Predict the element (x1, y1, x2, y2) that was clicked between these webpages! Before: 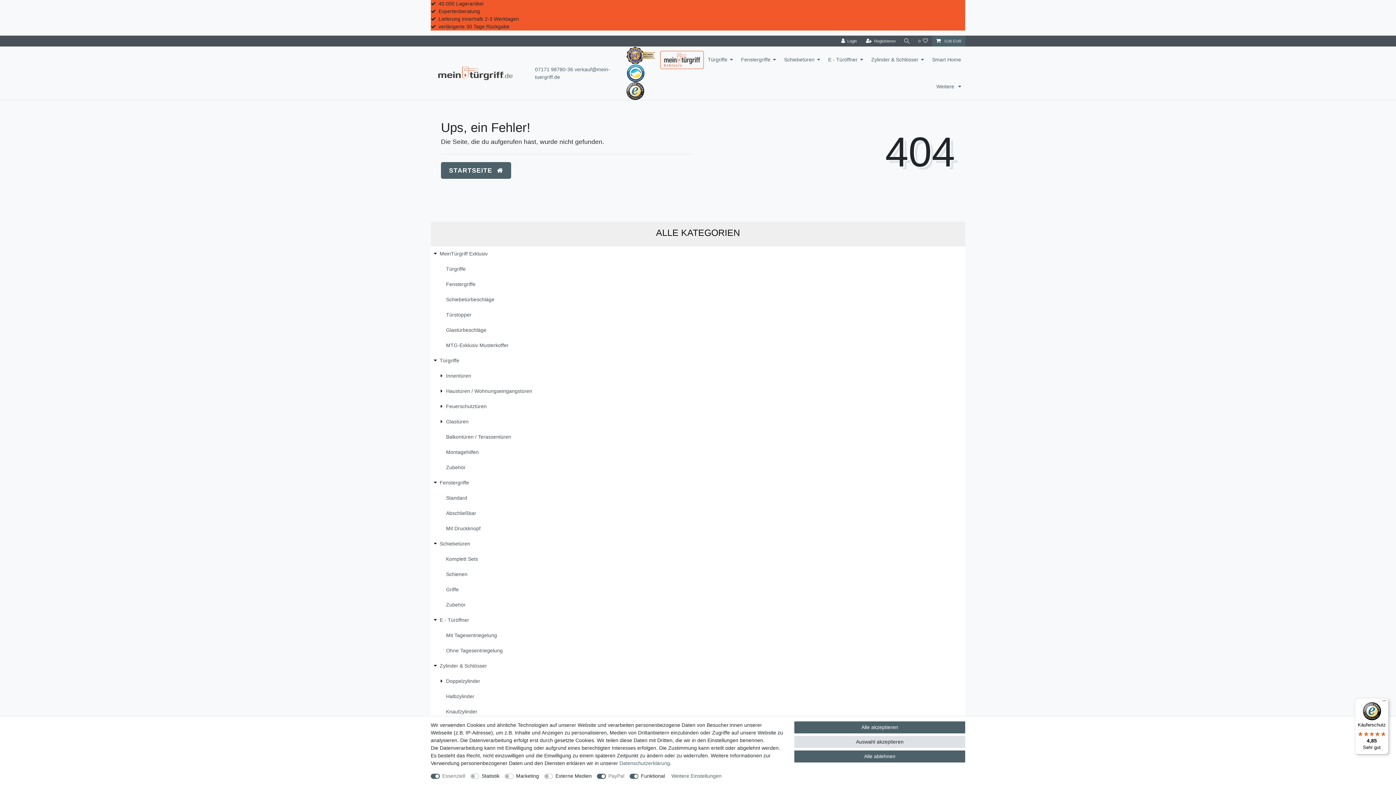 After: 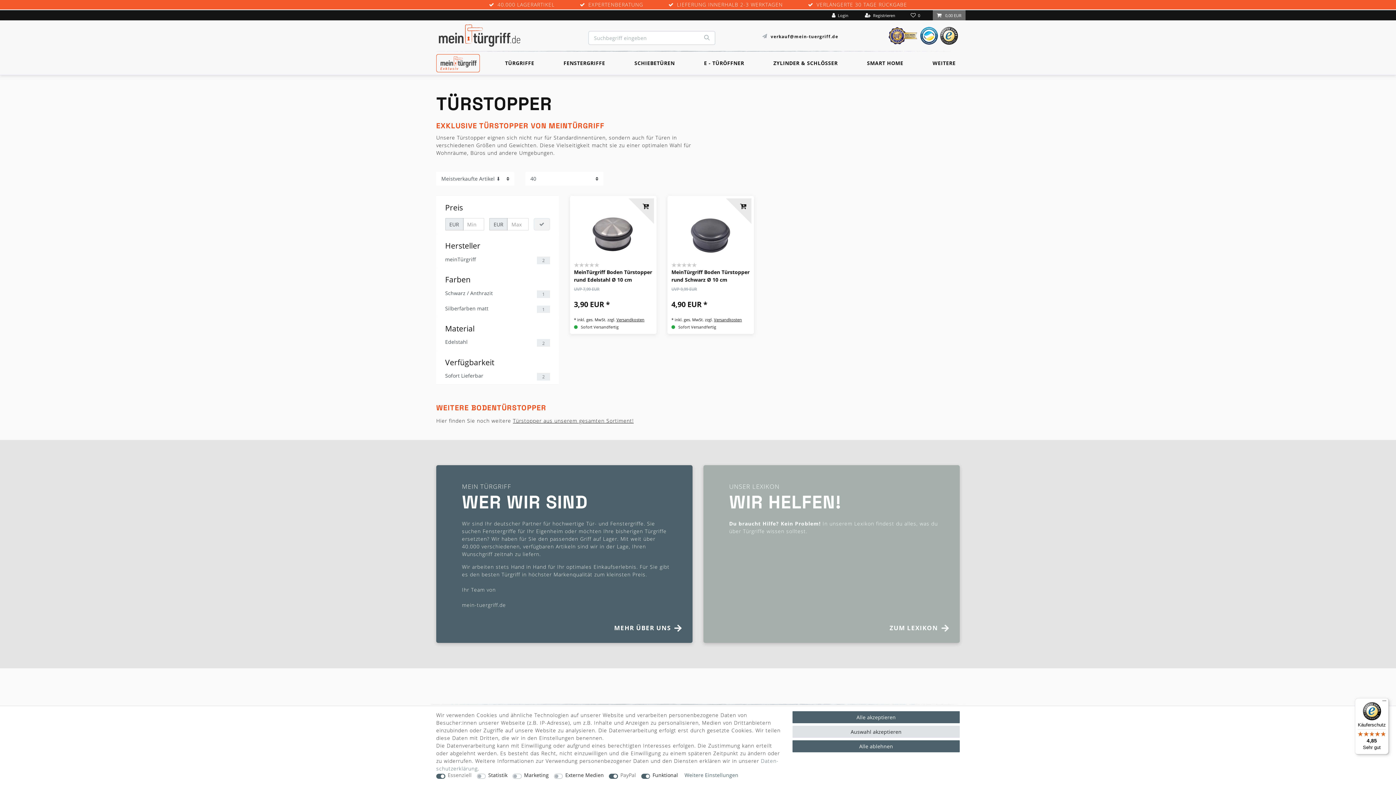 Action: bbox: (430, 307, 965, 322) label: Türstopper